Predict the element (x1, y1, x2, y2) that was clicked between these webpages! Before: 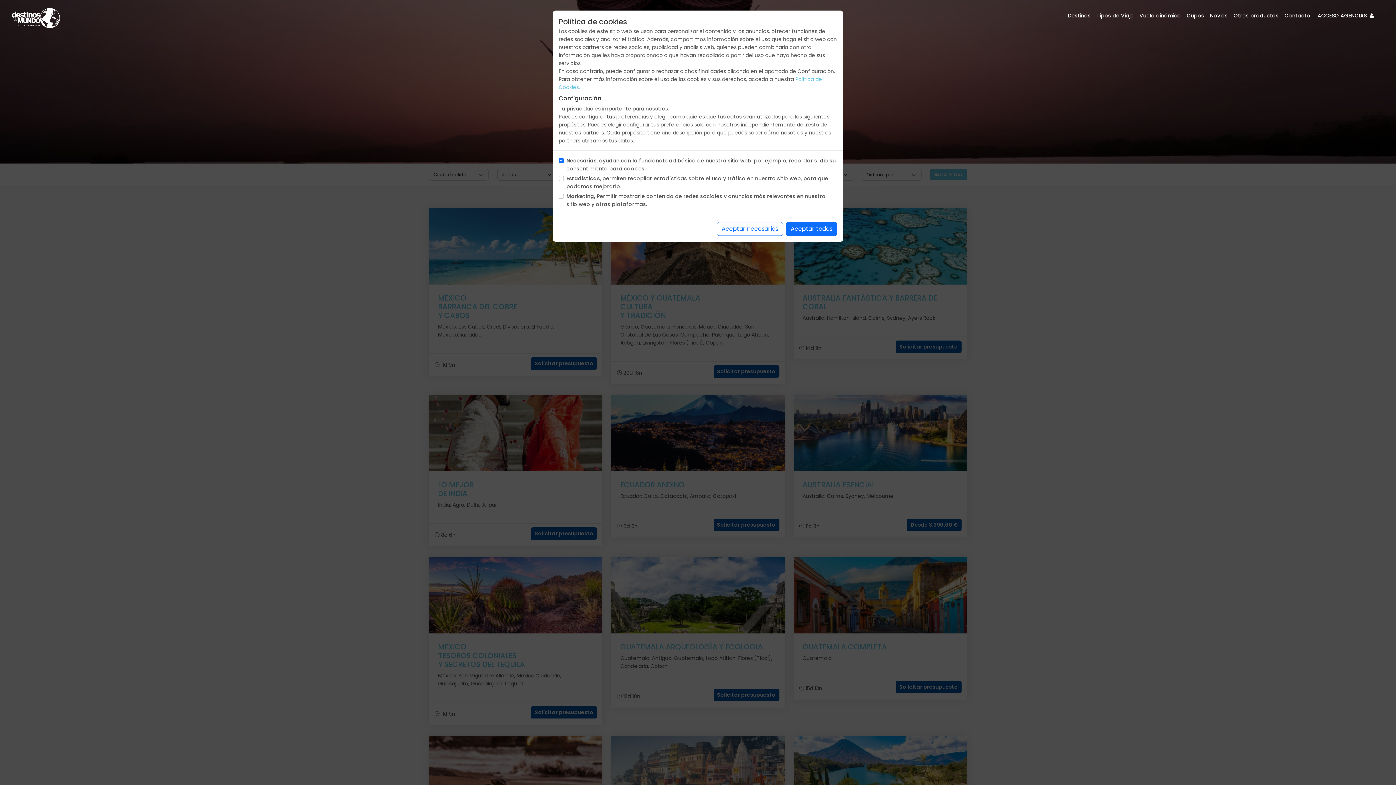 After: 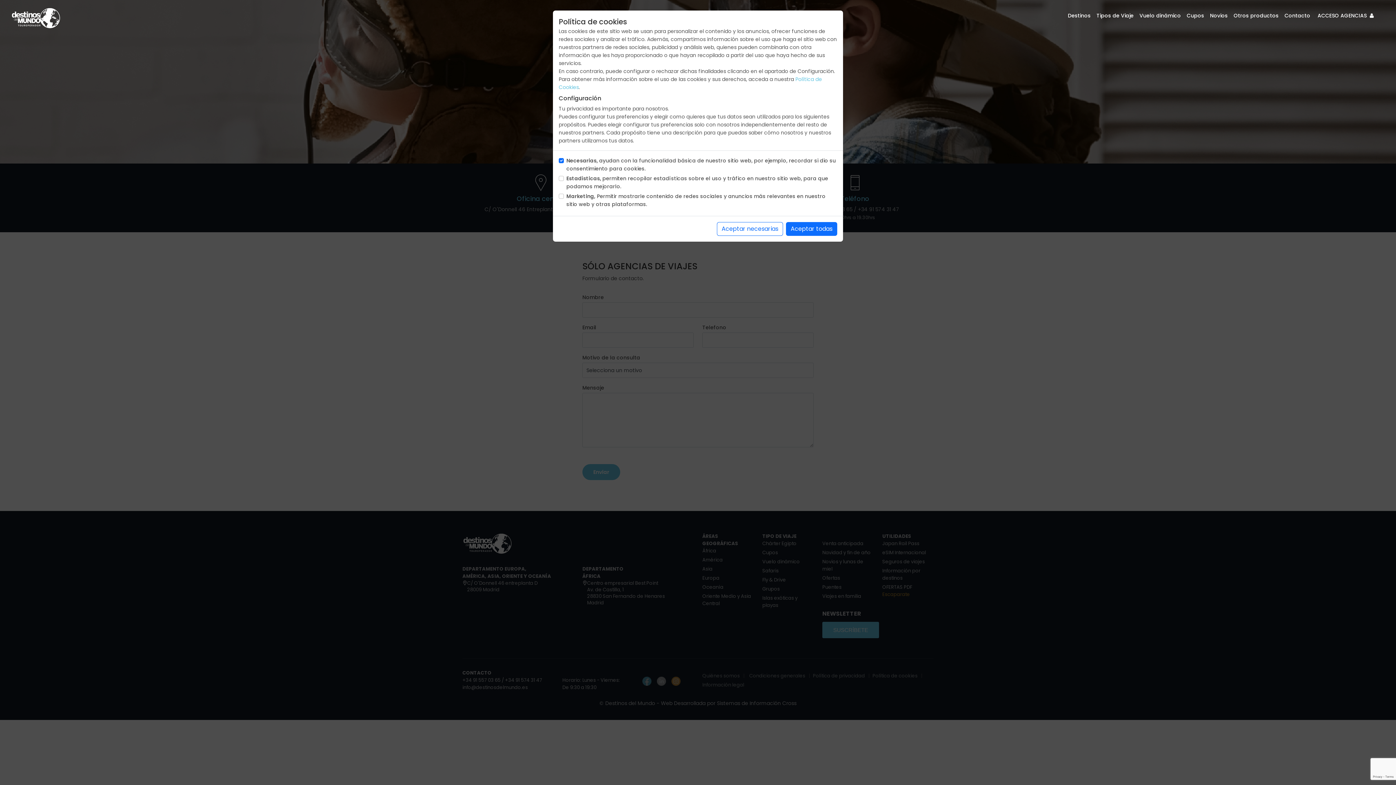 Action: label: Contacto bbox: (1281, 11, 1313, 25)